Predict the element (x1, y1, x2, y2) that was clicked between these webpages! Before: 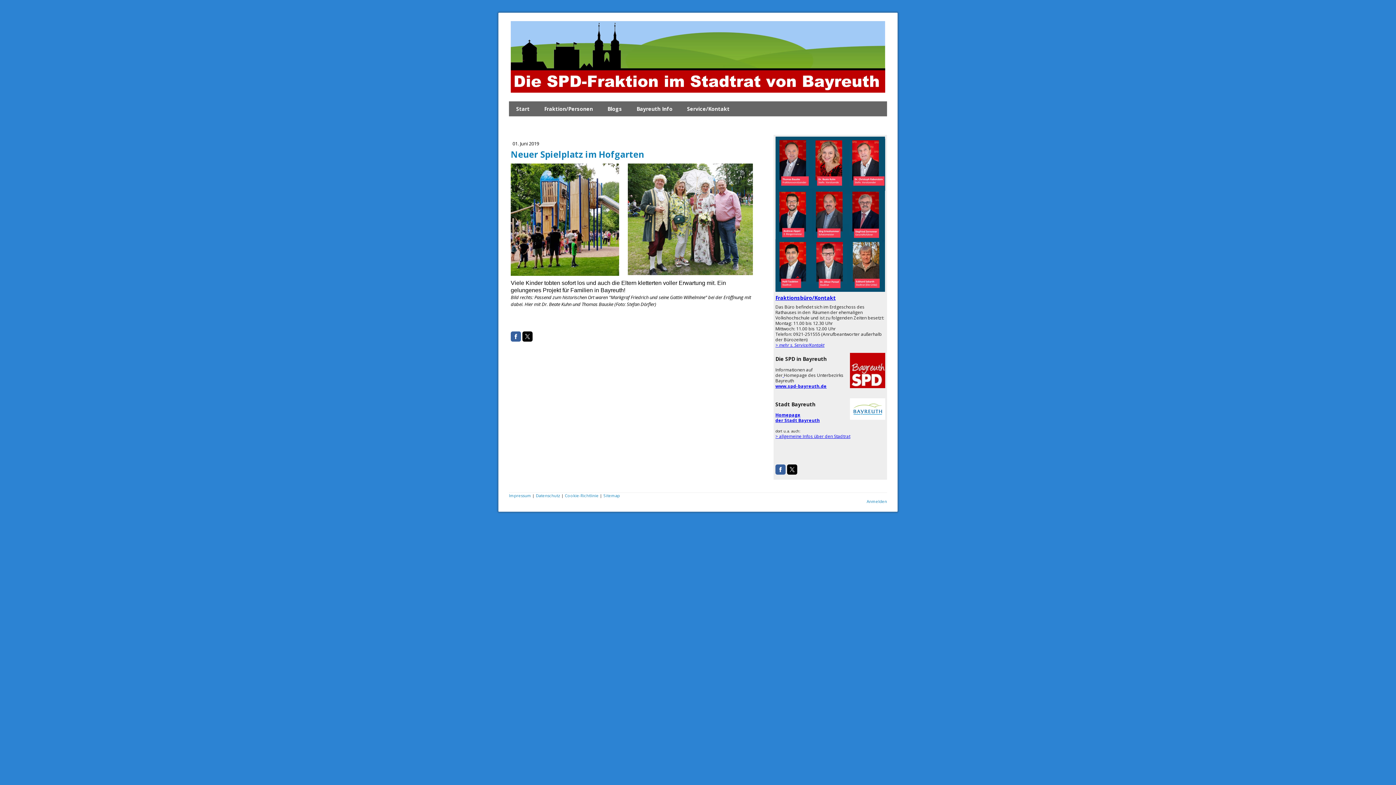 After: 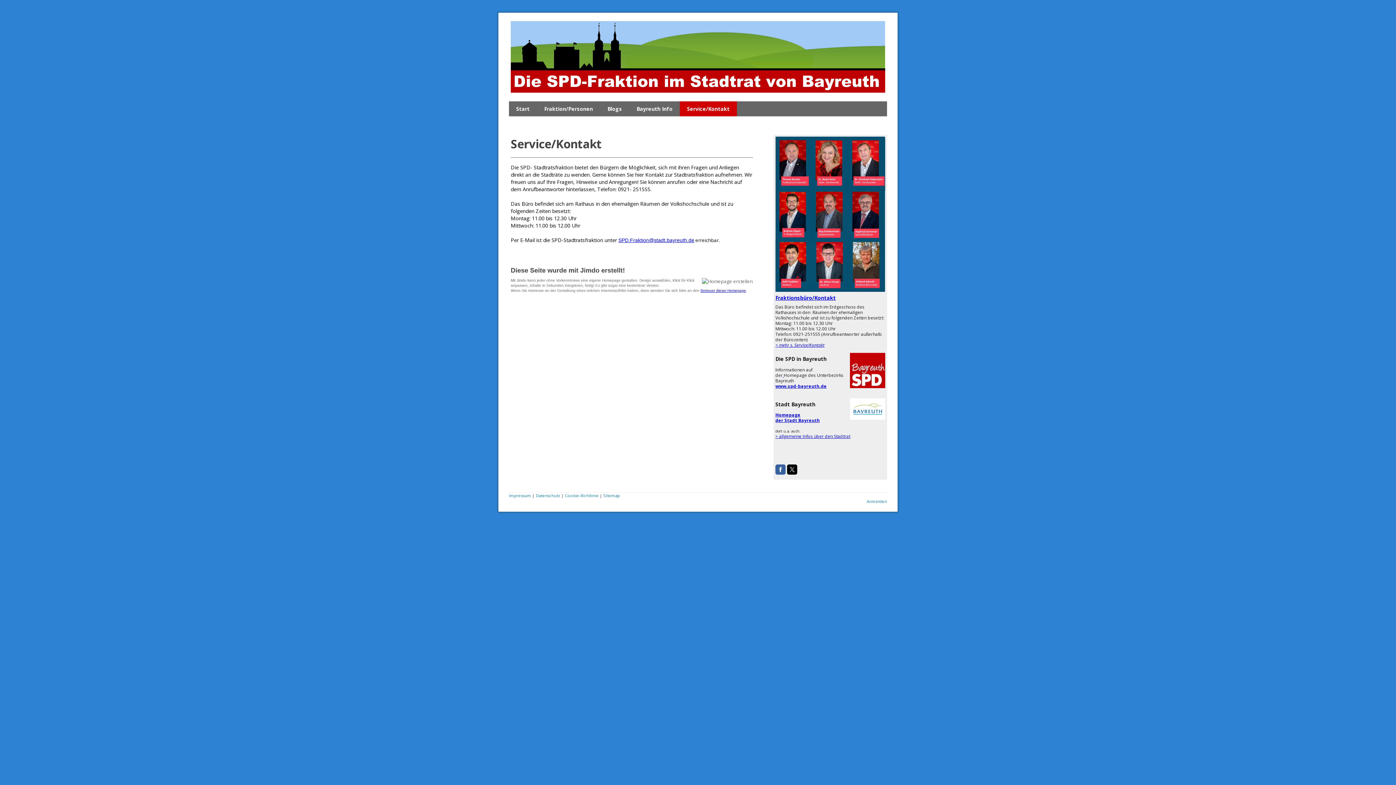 Action: bbox: (680, 101, 737, 116) label: Service/Kontakt